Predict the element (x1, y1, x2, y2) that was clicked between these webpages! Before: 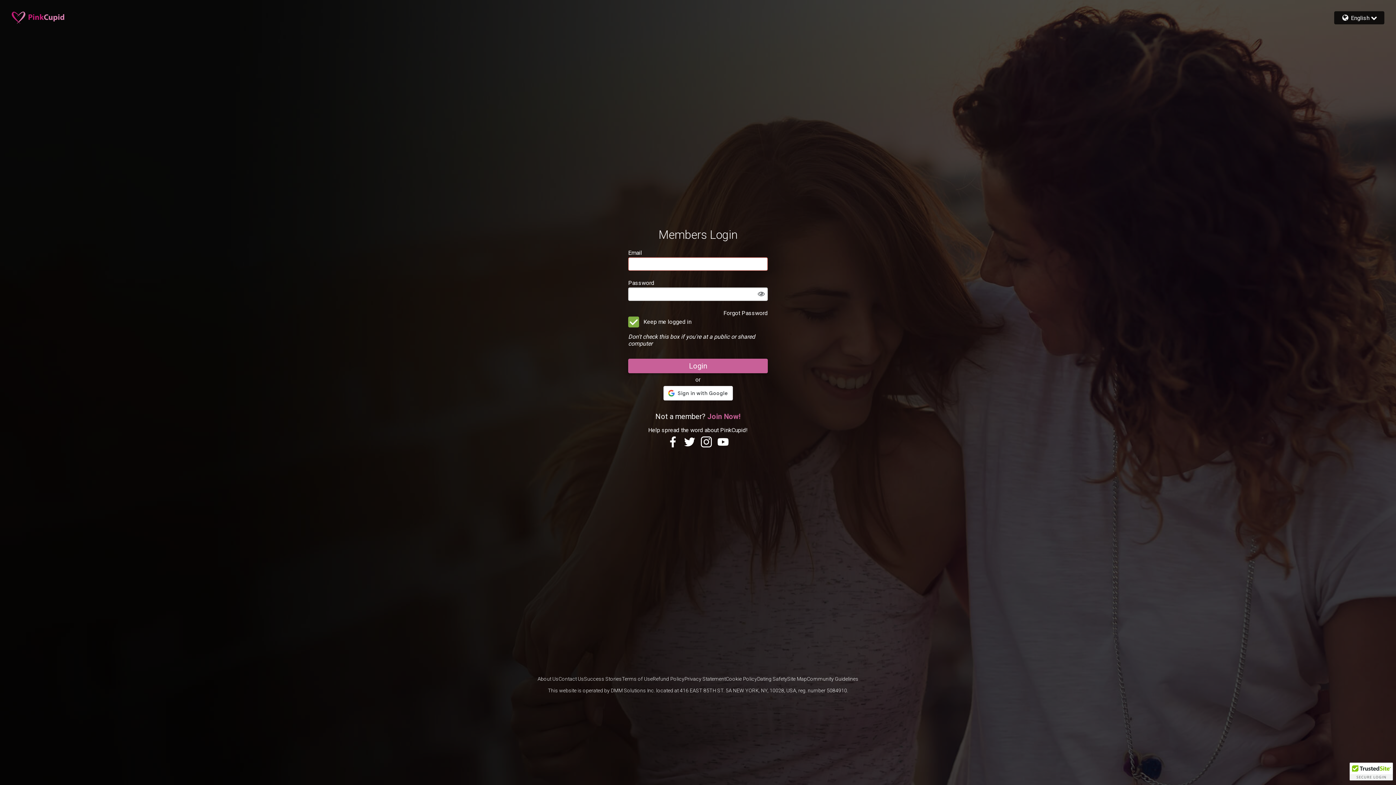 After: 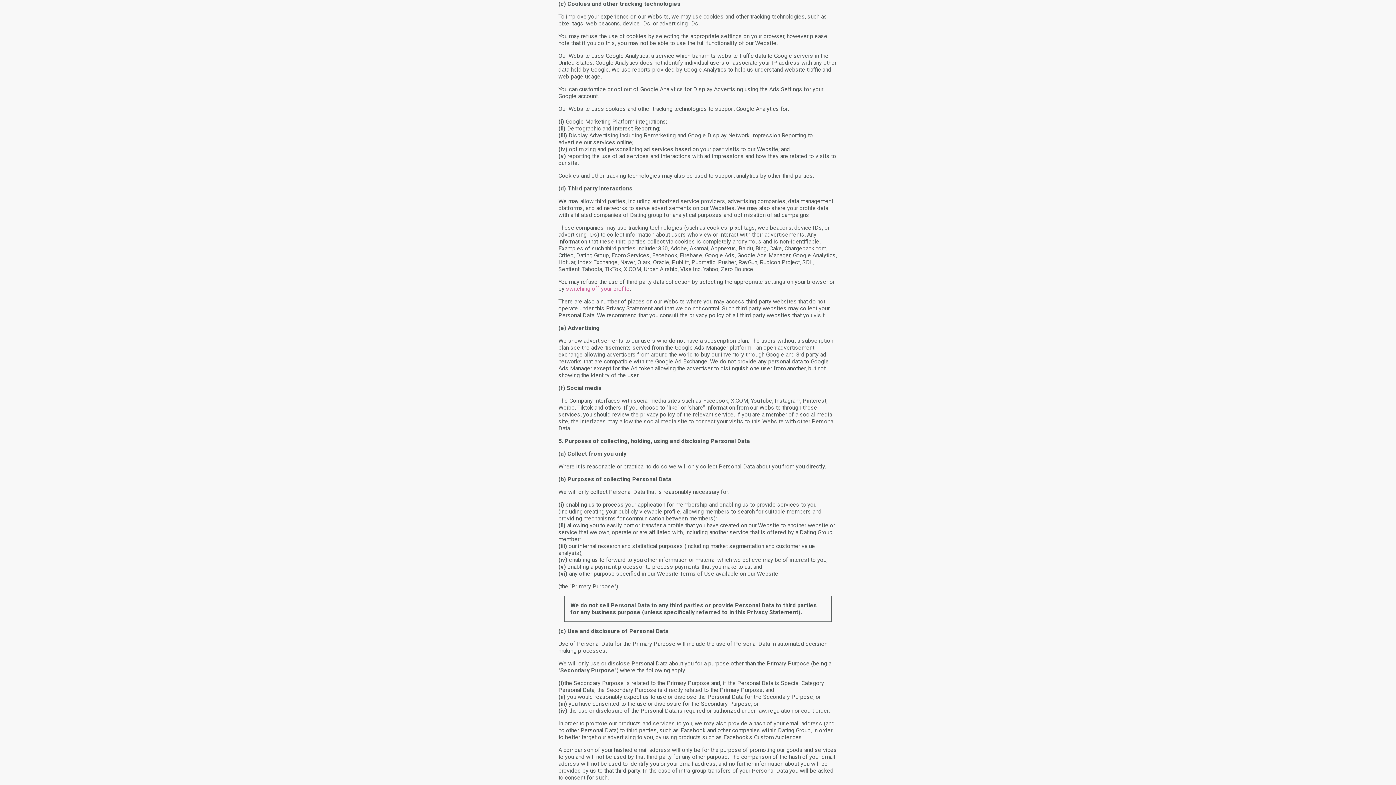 Action: label: Cookie Policy bbox: (726, 676, 757, 682)